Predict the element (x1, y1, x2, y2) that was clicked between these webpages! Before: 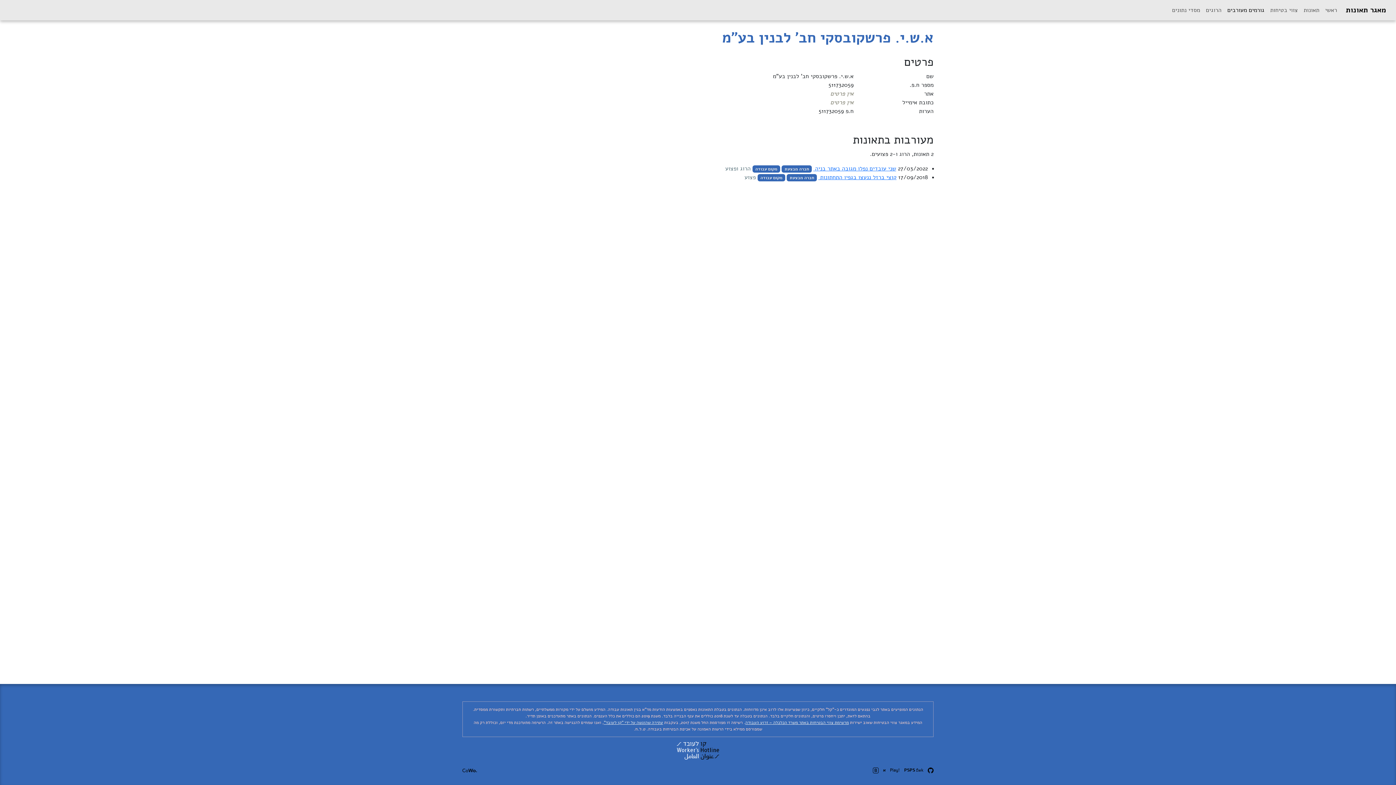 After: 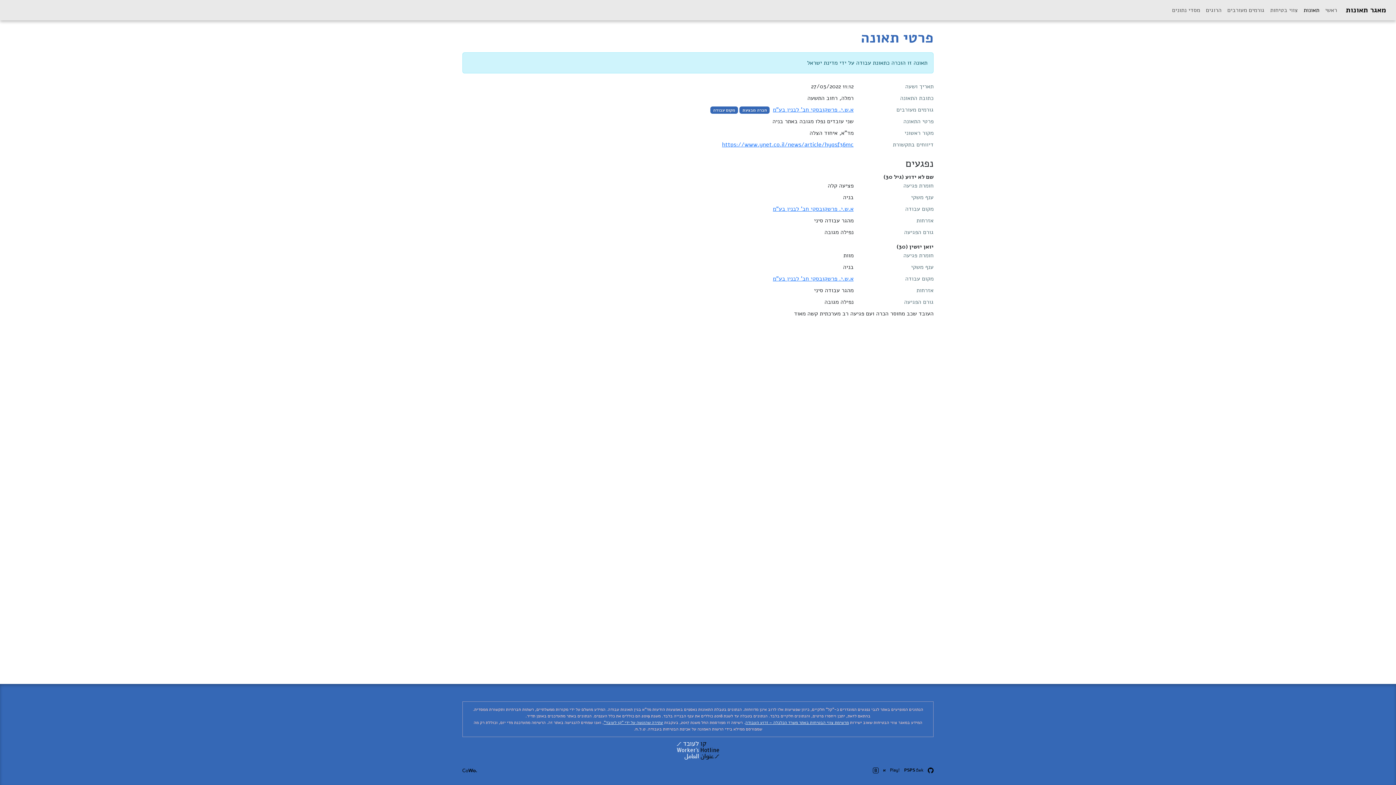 Action: label: שני עובדים נפלו מגובה באתר בניה  bbox: (813, 164, 896, 172)